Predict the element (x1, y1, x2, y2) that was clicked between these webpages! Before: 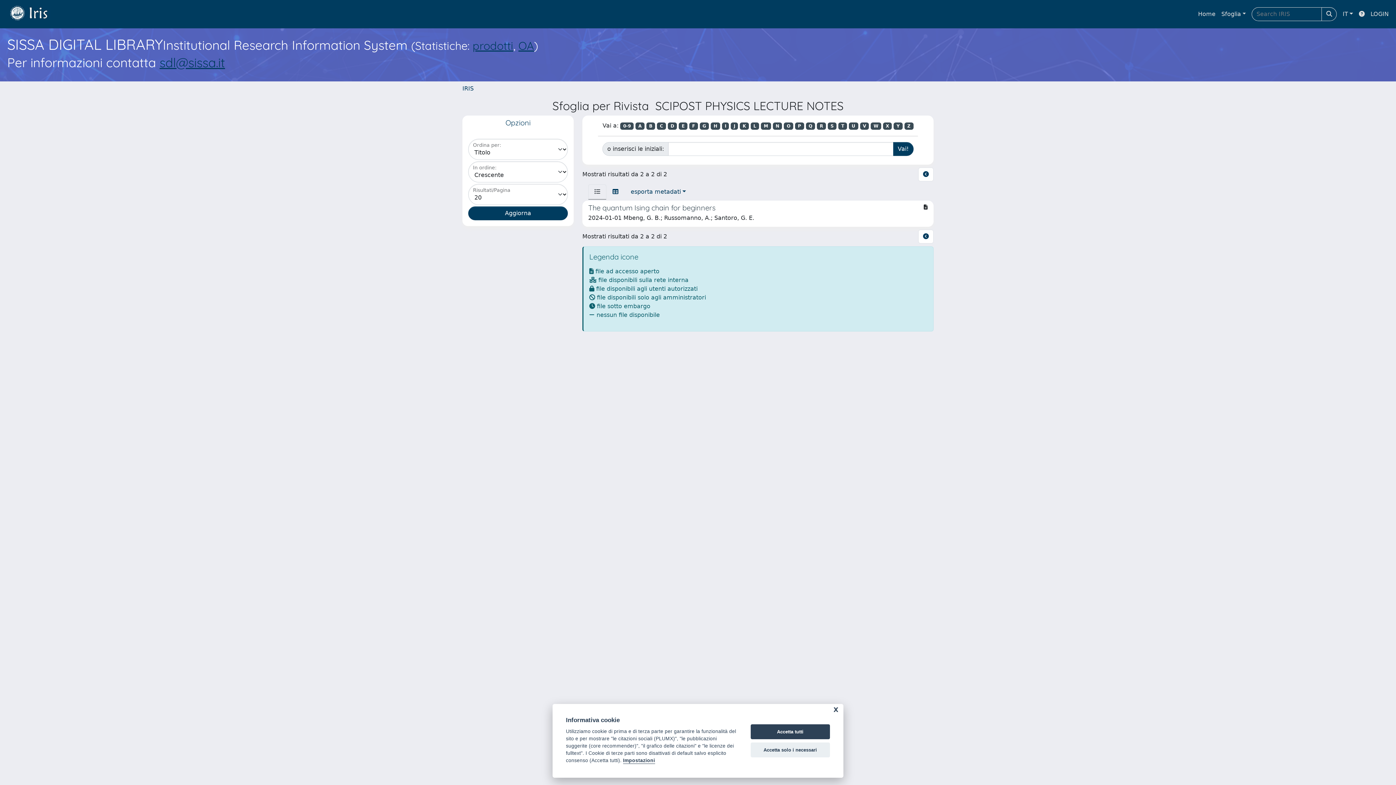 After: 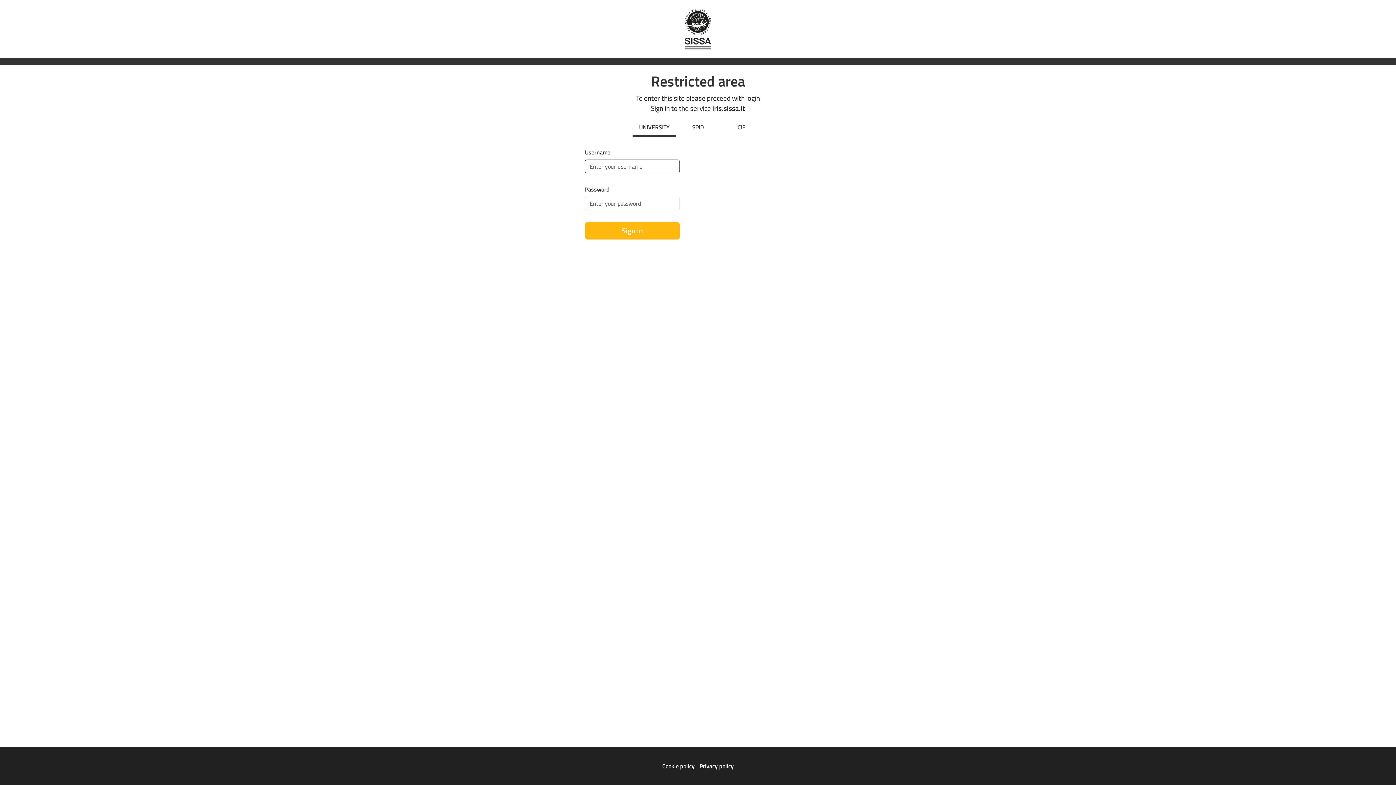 Action: bbox: (1368, 6, 1392, 21) label: LOGIN